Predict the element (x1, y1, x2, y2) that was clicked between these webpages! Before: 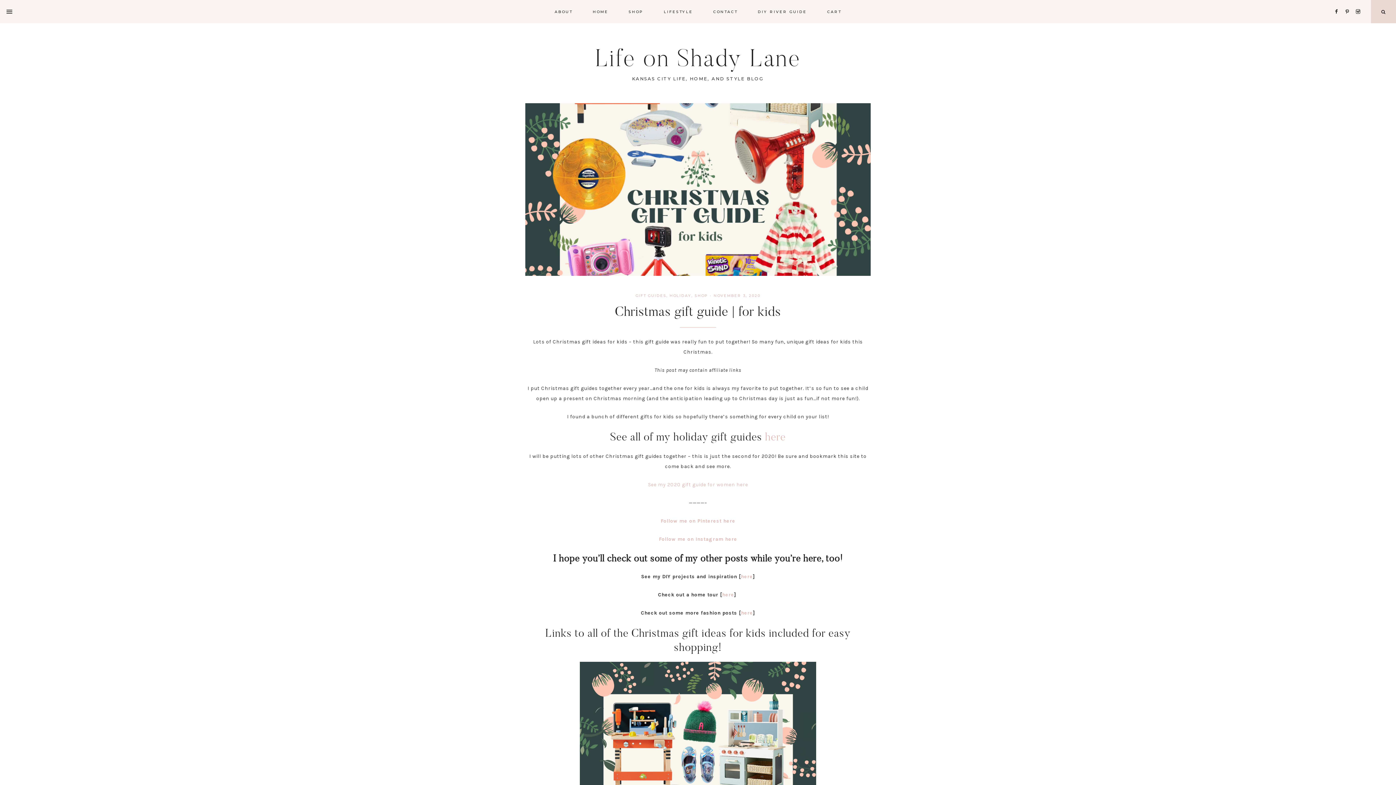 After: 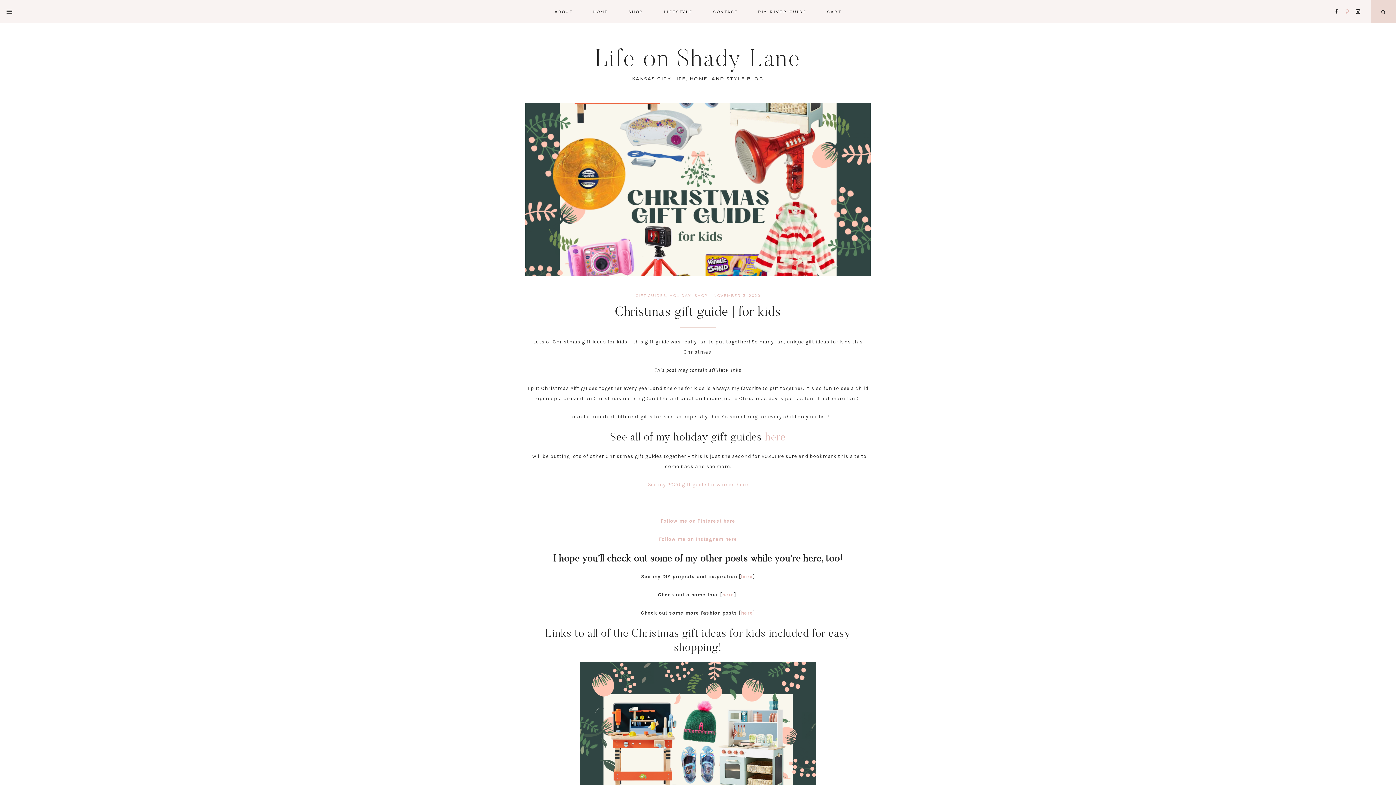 Action: bbox: (1344, 0, 1353, 5)